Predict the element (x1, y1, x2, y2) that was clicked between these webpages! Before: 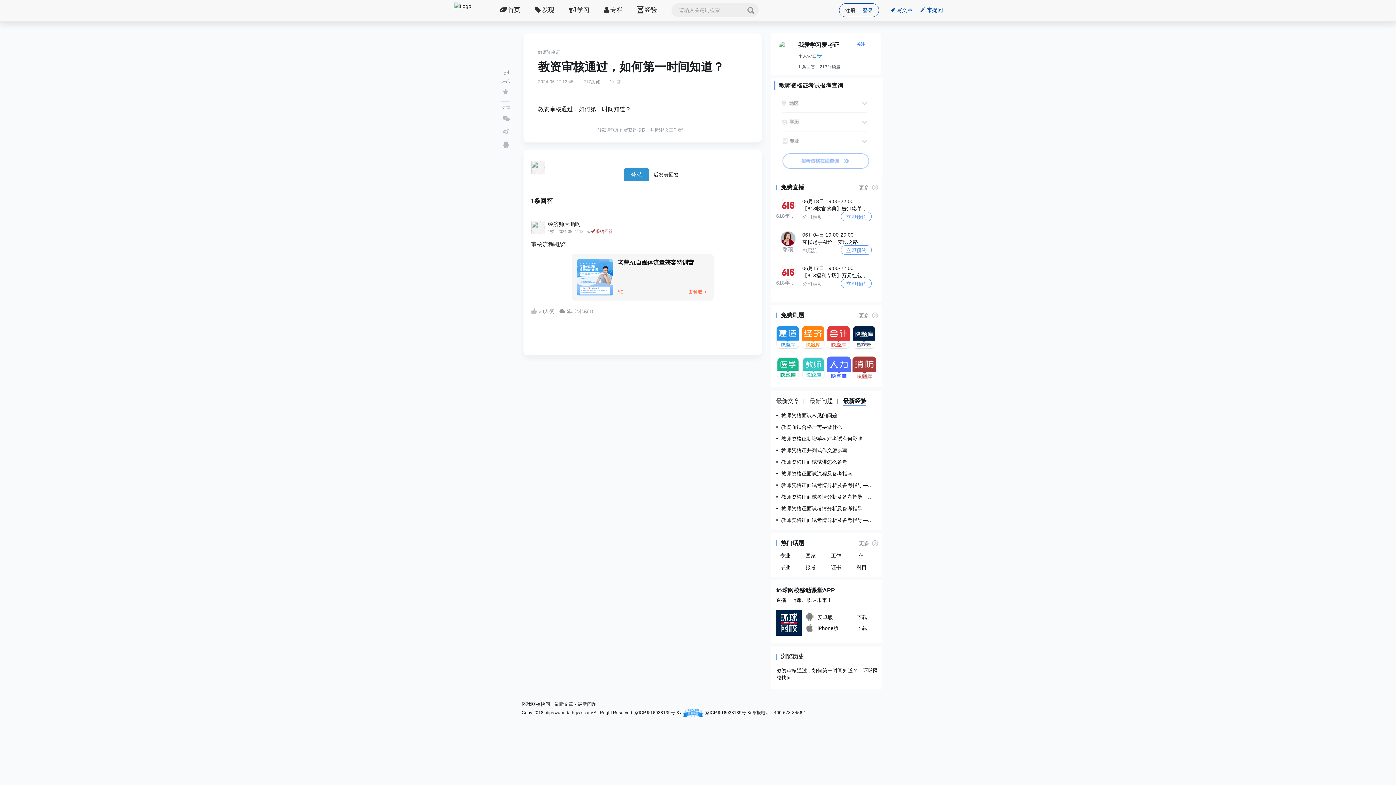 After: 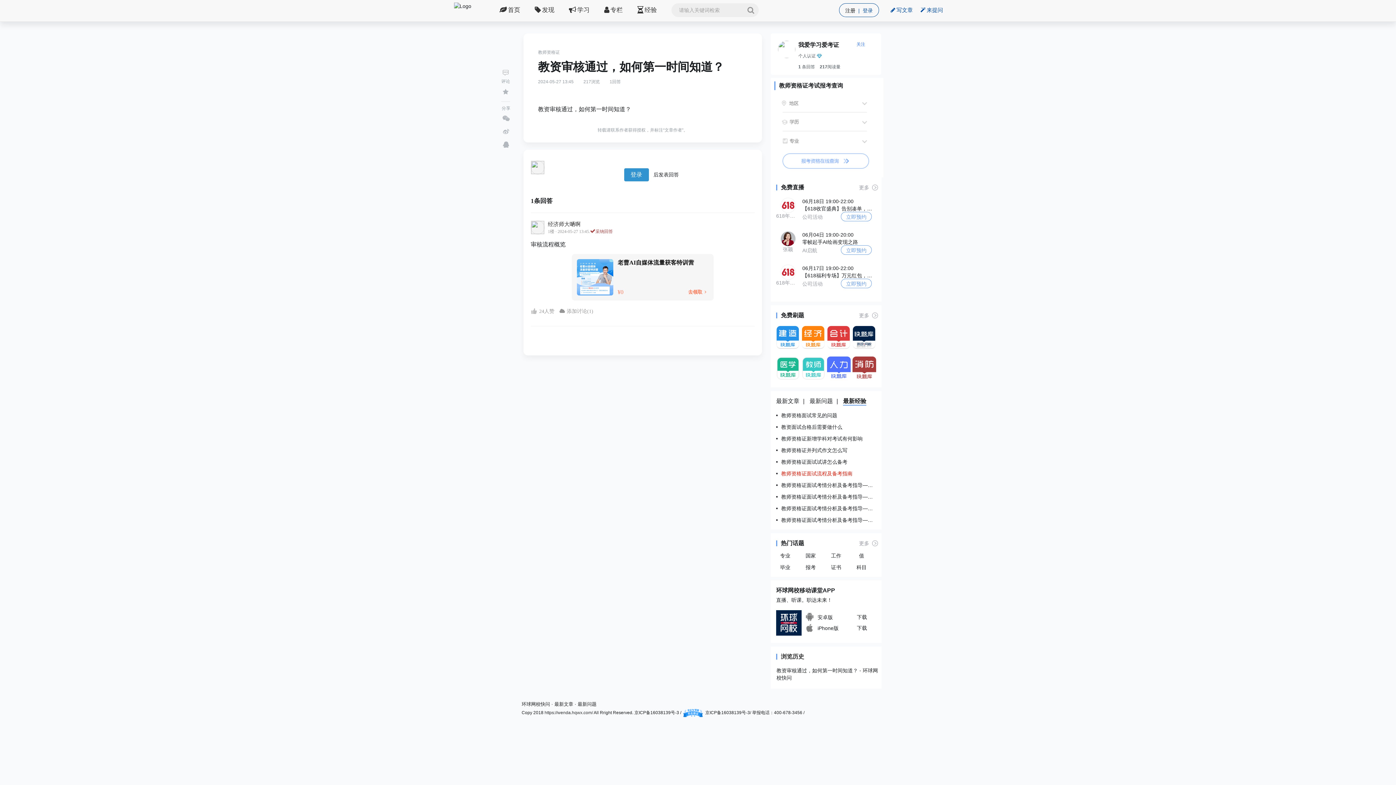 Action: bbox: (781, 470, 852, 476) label: 教师资格证面试流程及备考指南